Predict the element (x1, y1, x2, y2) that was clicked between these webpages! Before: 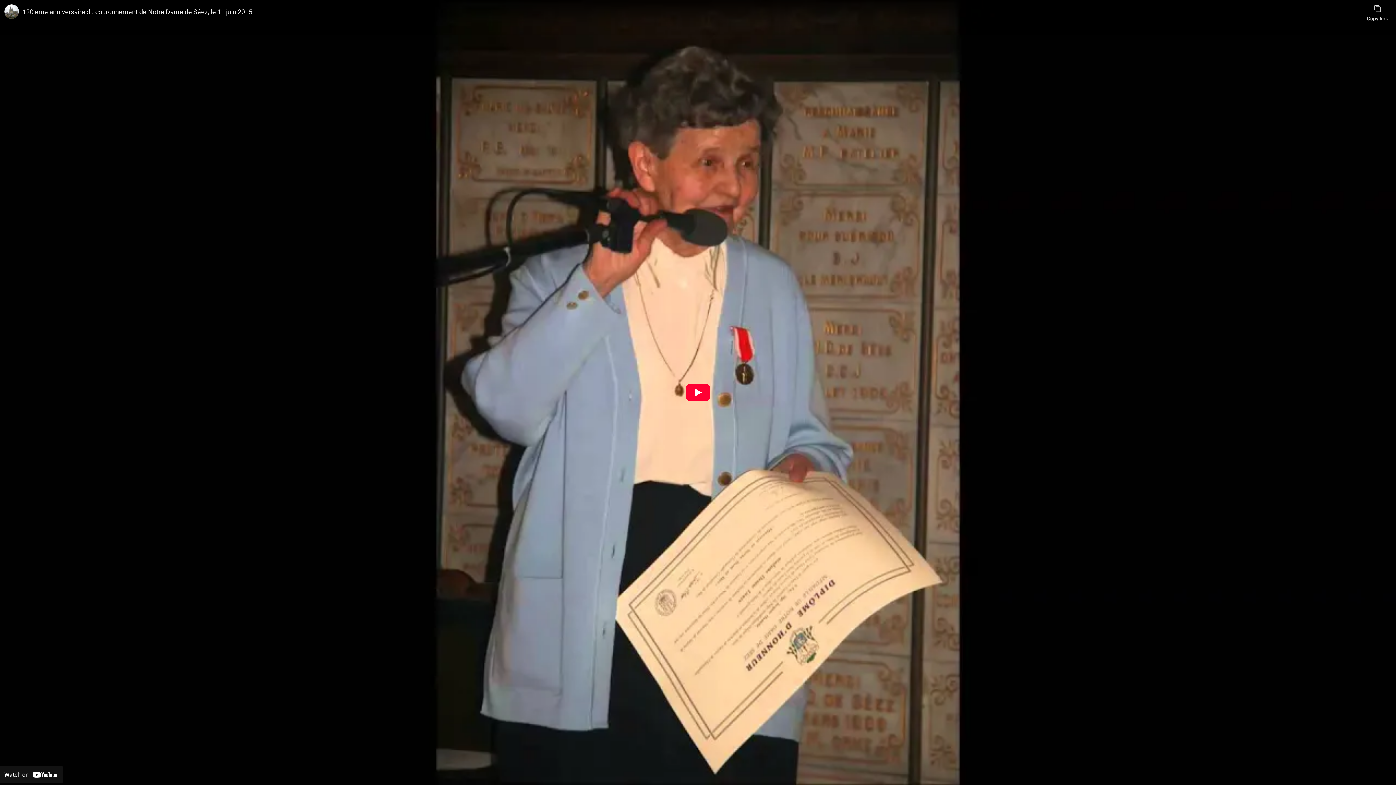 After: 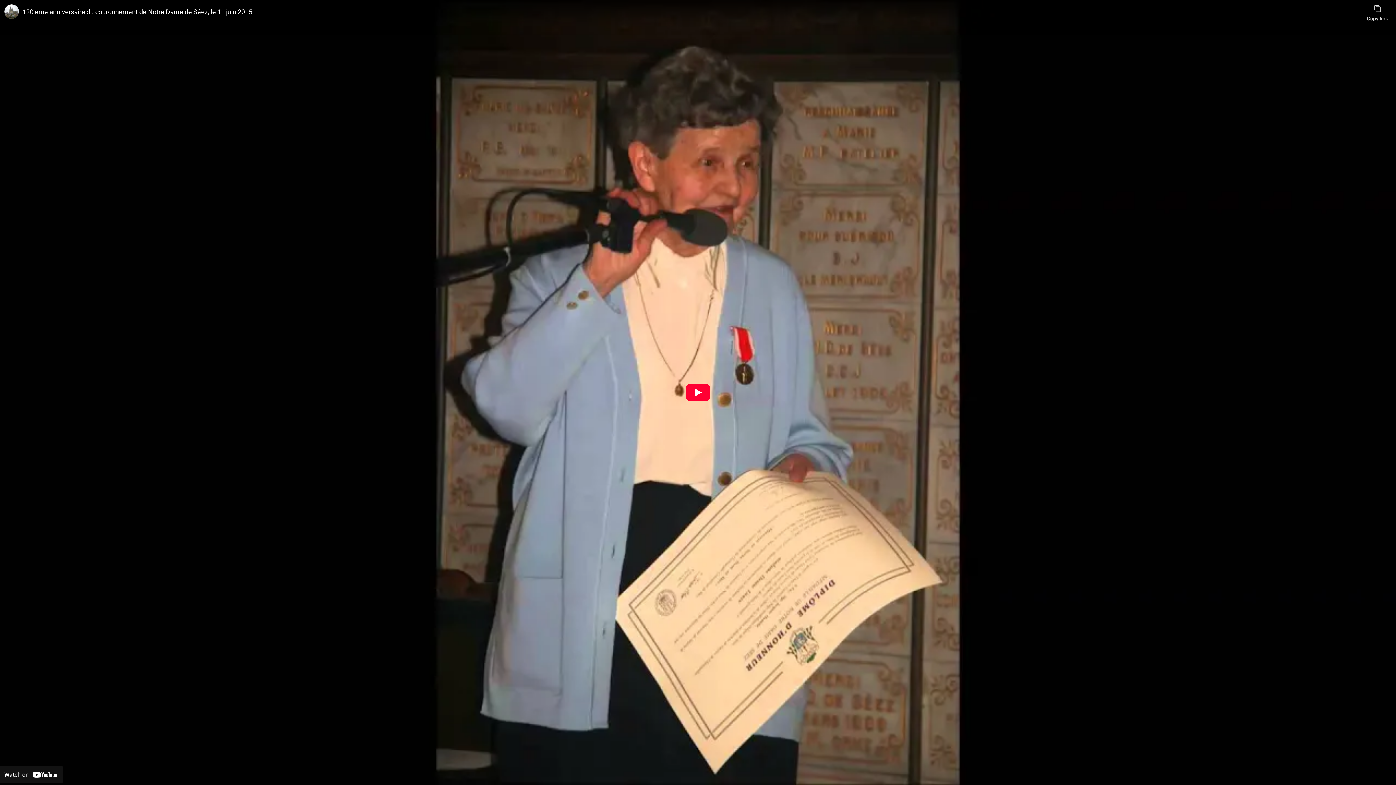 Action: bbox: (22, 7, 1363, 16) label: 120 eme anniversaire du couronnement de Notre Dame de Séez, le 11 juin 2015